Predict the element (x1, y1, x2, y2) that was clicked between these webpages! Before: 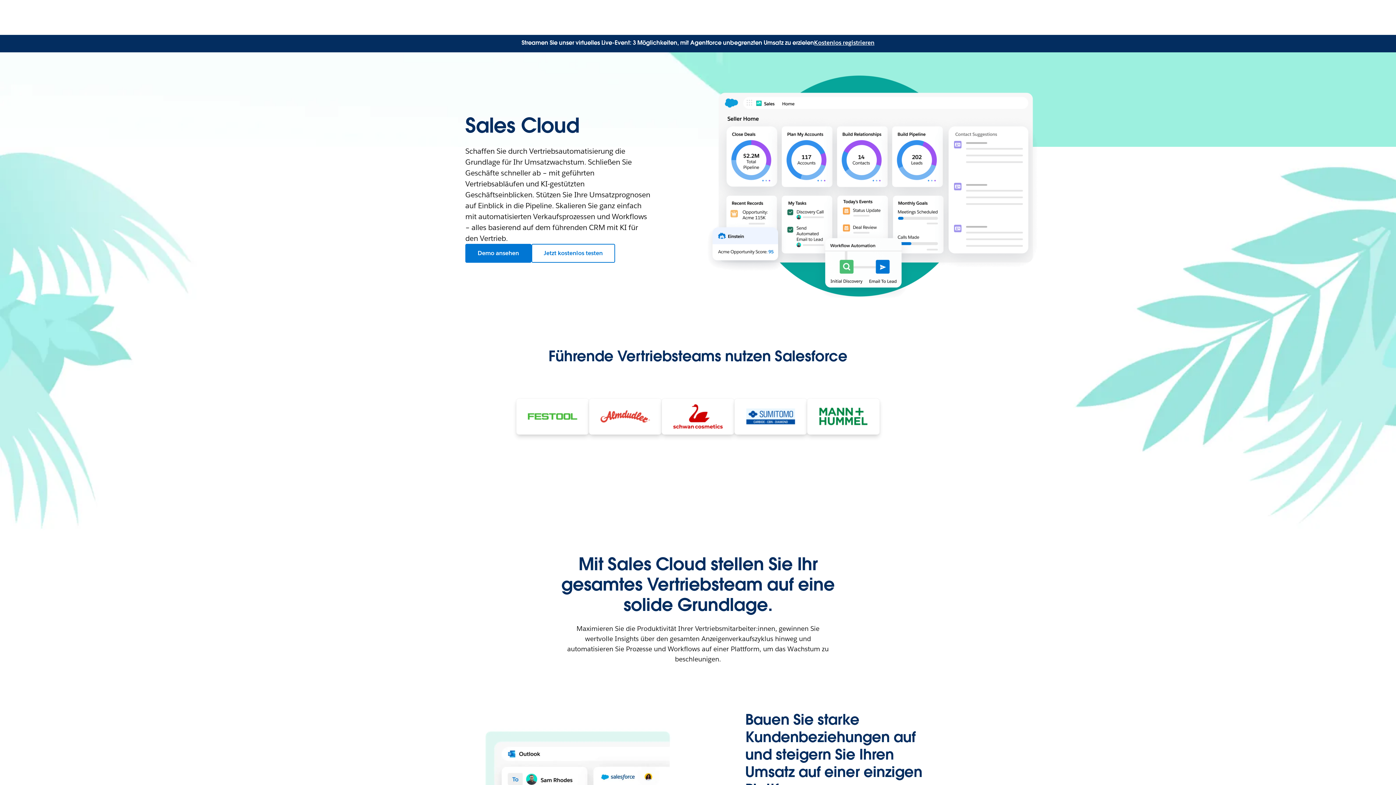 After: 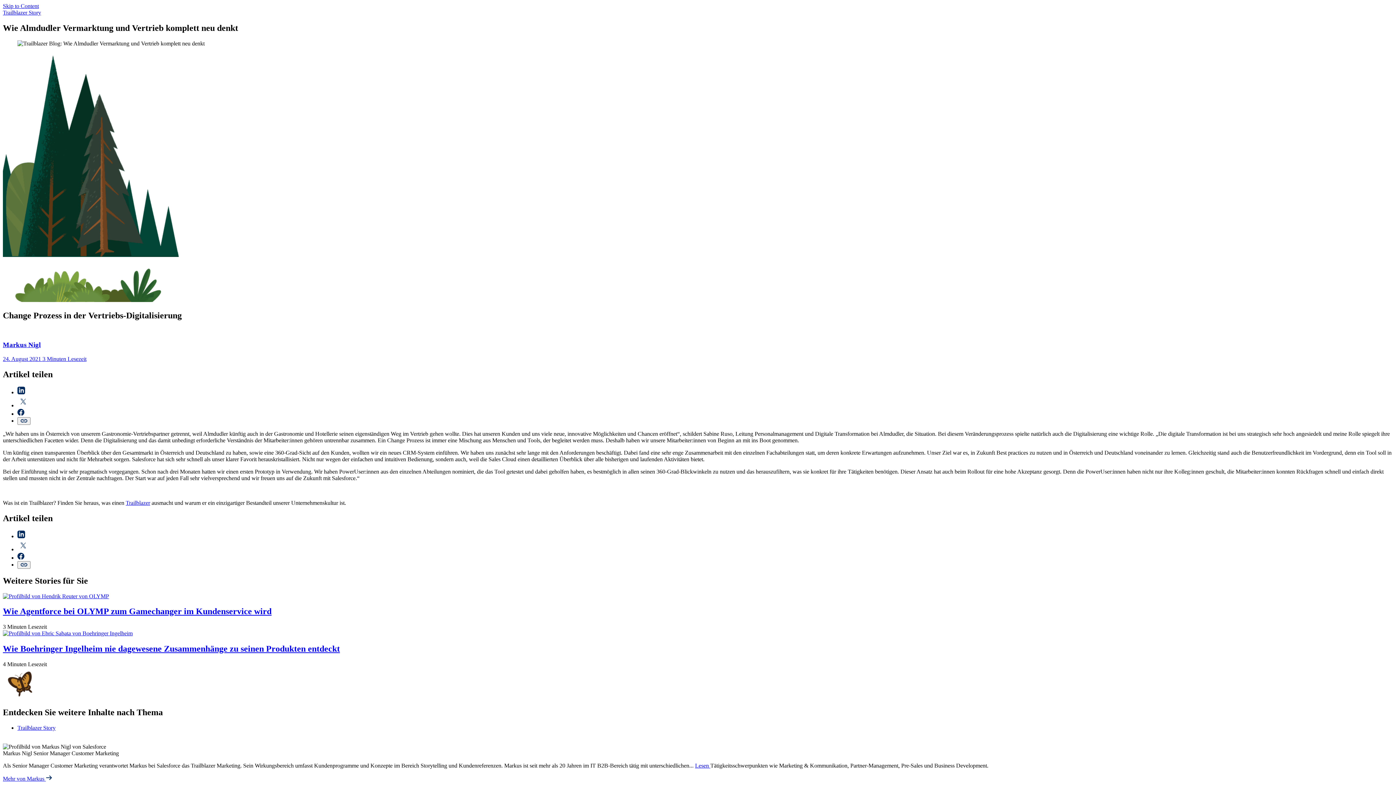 Action: bbox: (600, 410, 650, 423)